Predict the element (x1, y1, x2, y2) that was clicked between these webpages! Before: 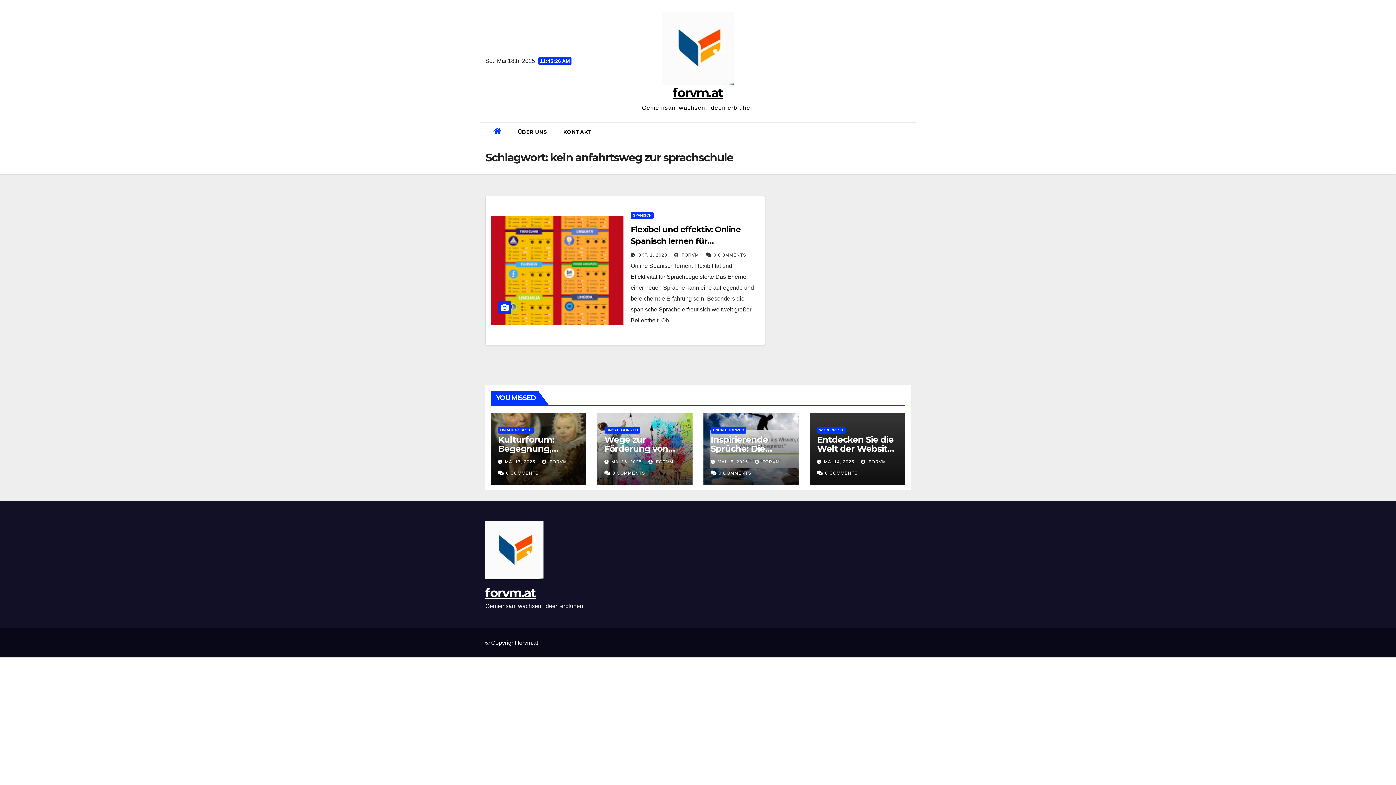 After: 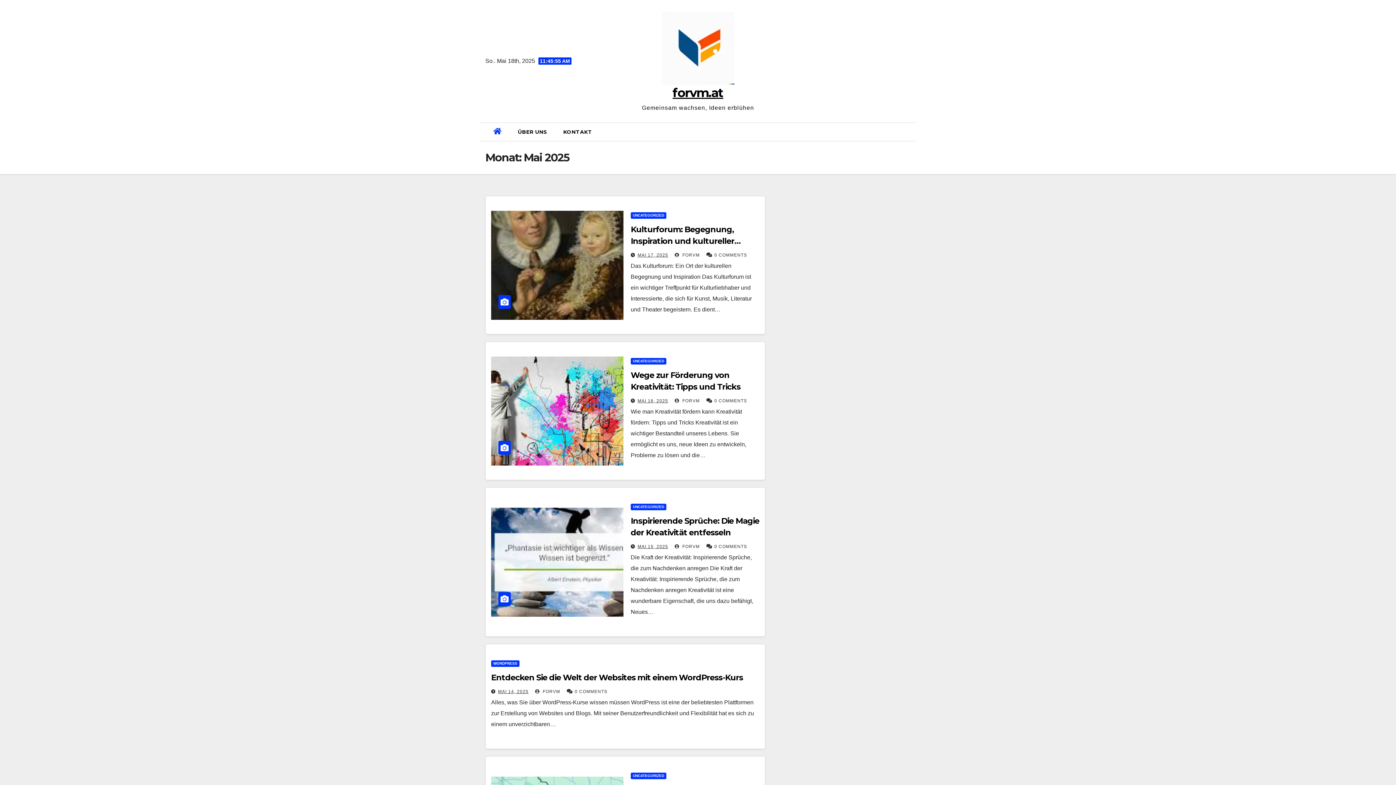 Action: label: MAI 16, 2025 bbox: (611, 459, 642, 464)